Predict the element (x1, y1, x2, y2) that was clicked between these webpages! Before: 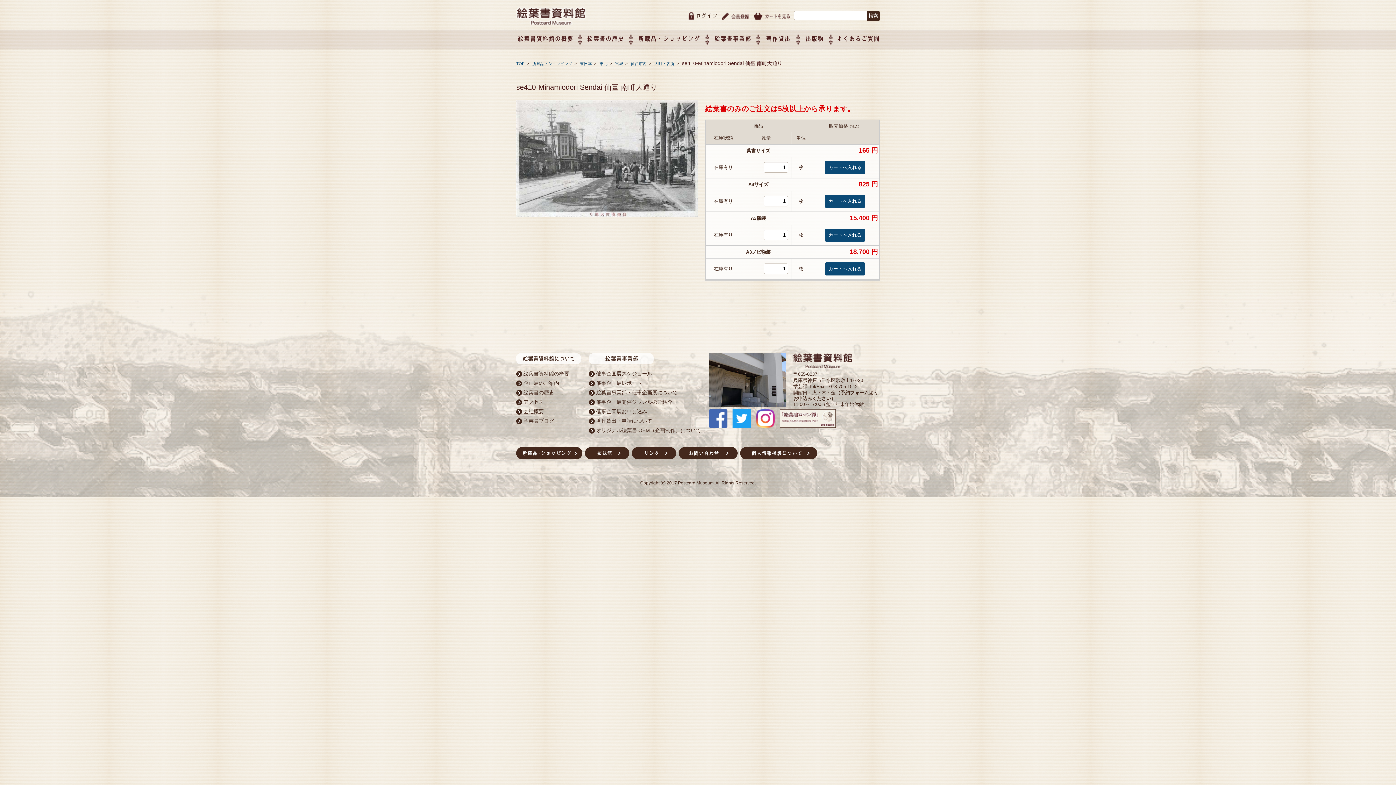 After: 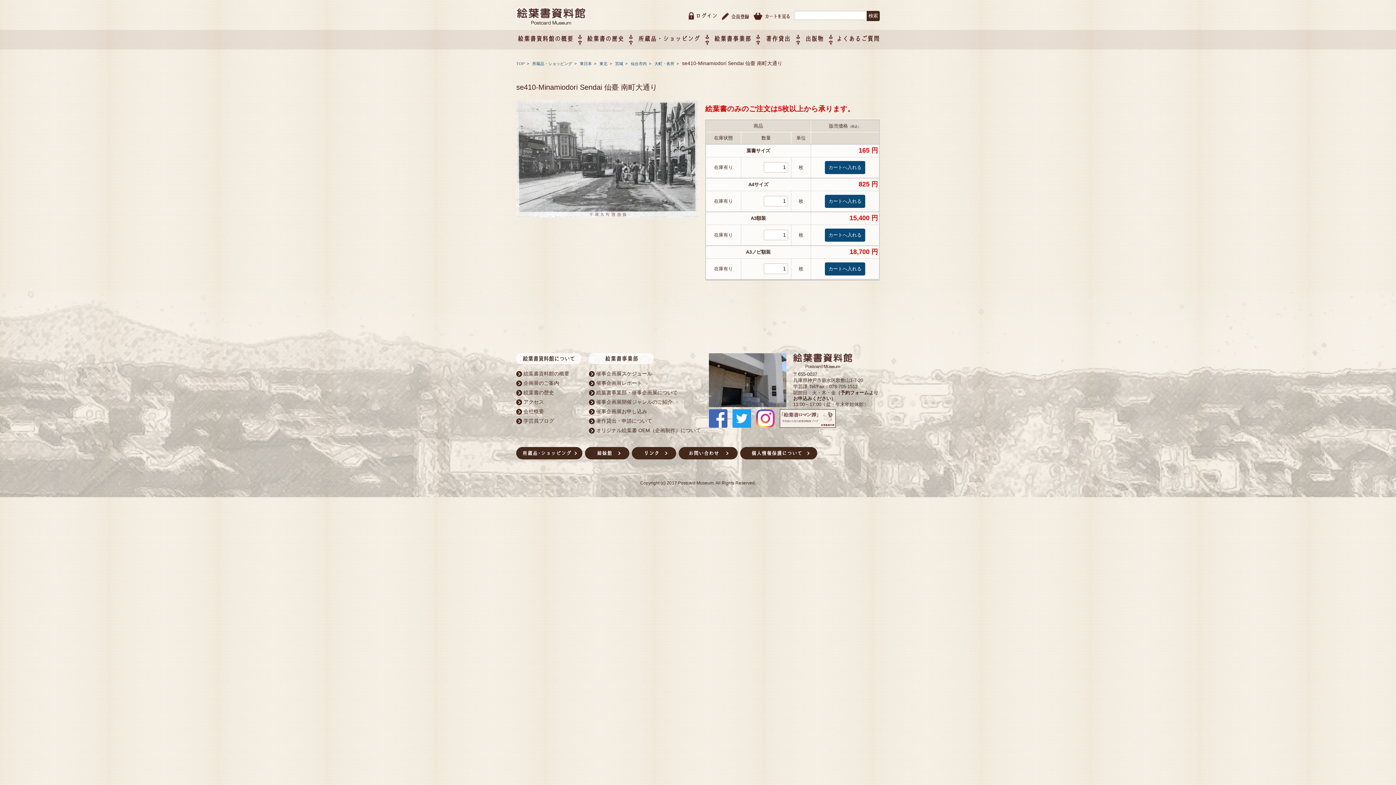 Action: bbox: (732, 423, 754, 429)